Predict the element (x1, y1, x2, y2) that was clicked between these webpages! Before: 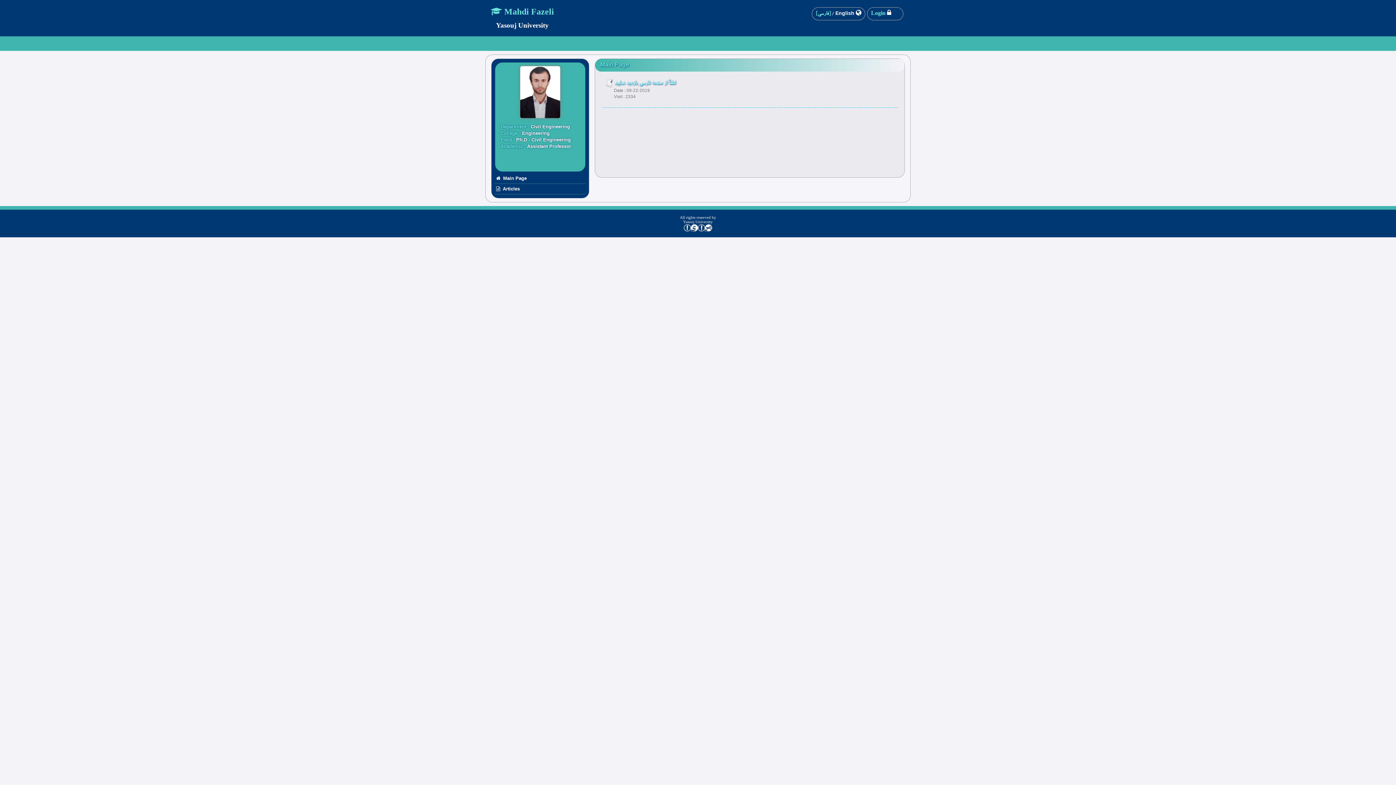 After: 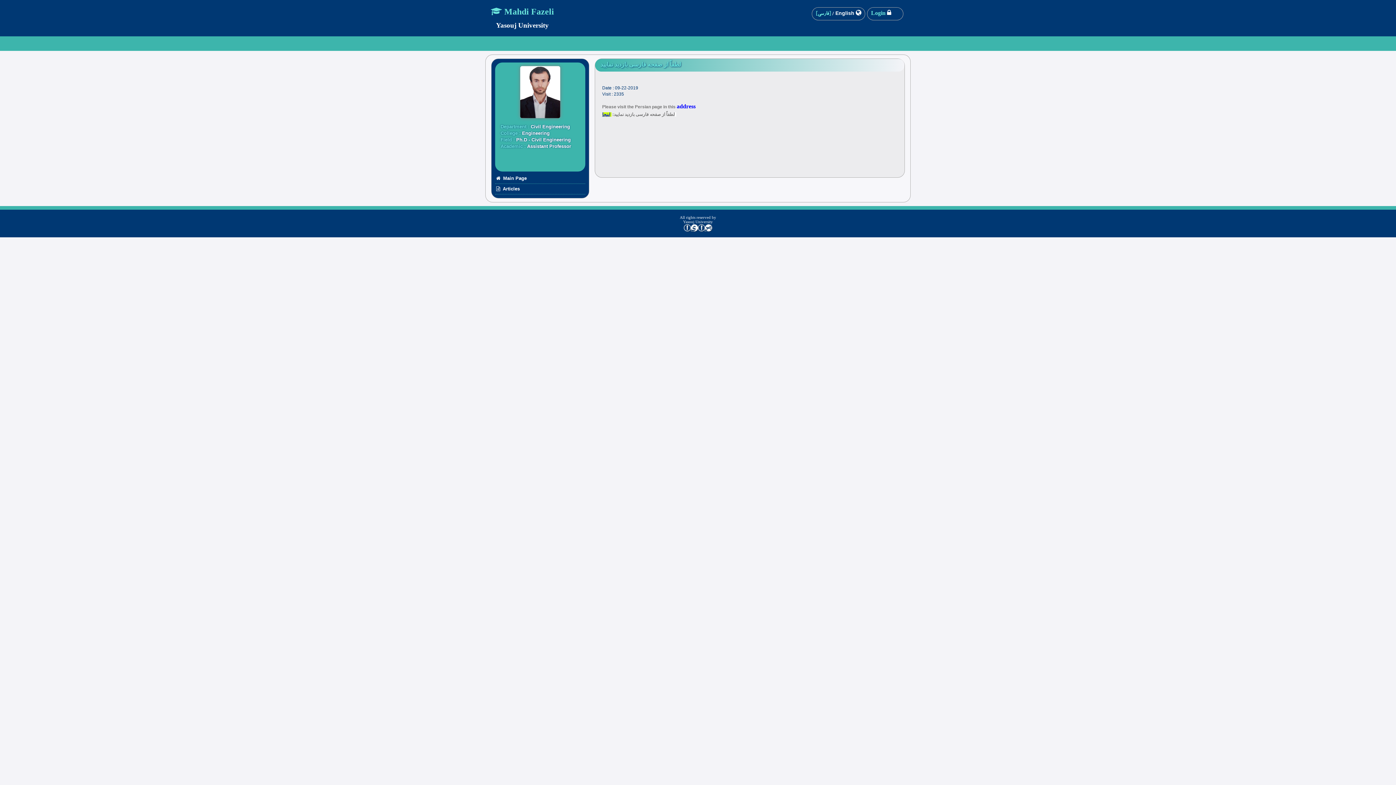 Action: bbox: (614, 80, 675, 86) label: لطفاً از صفحه فارسی بازدید نمایید